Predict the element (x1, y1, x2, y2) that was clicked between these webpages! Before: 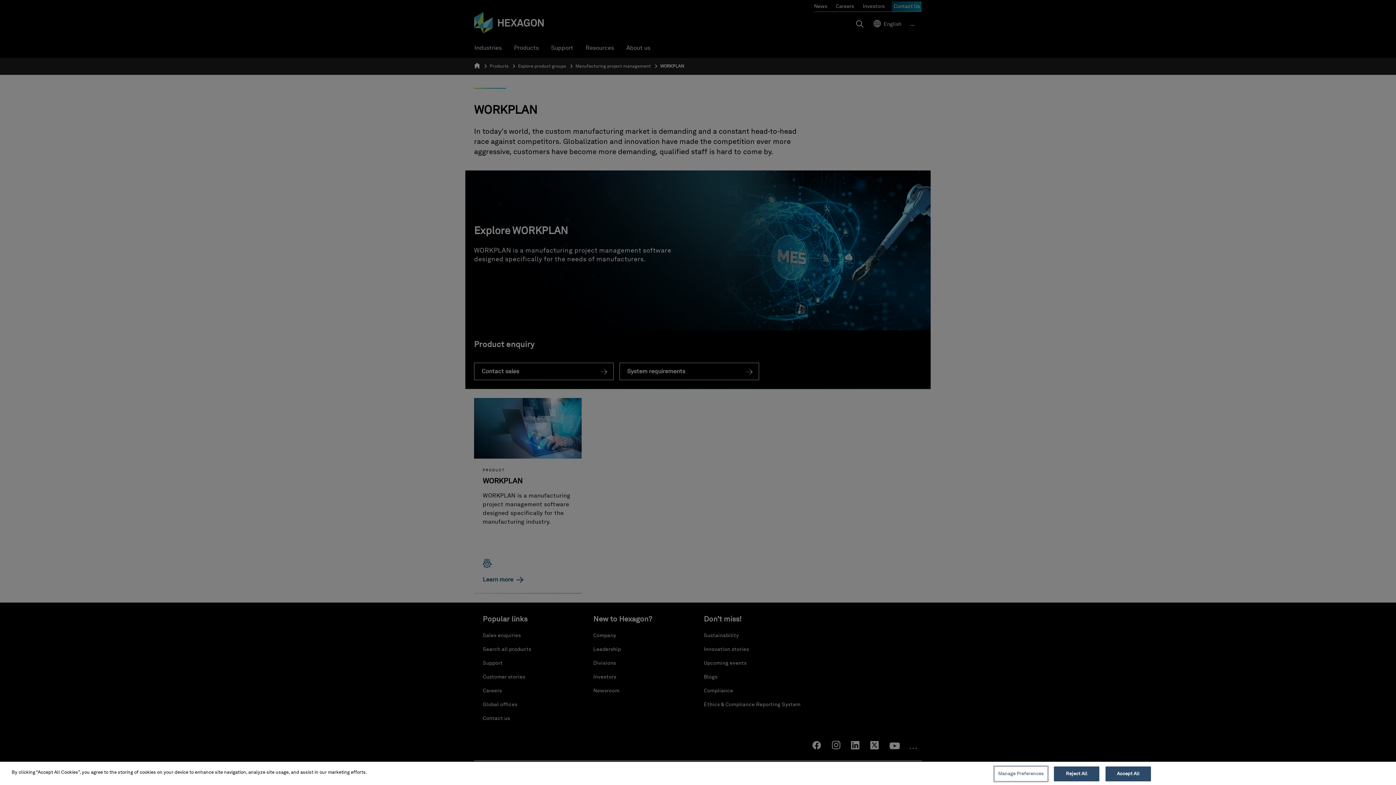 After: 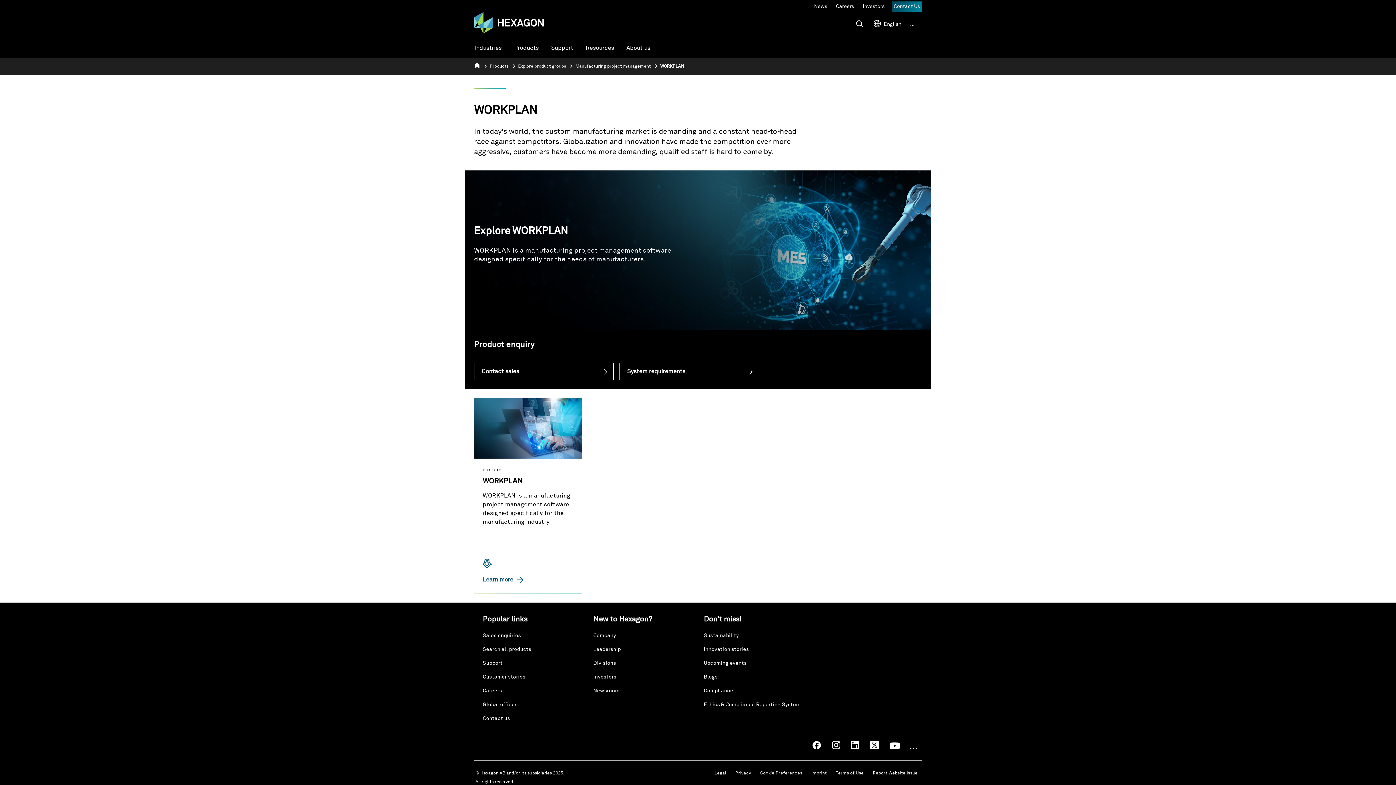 Action: bbox: (1105, 766, 1151, 781) label: Accept All